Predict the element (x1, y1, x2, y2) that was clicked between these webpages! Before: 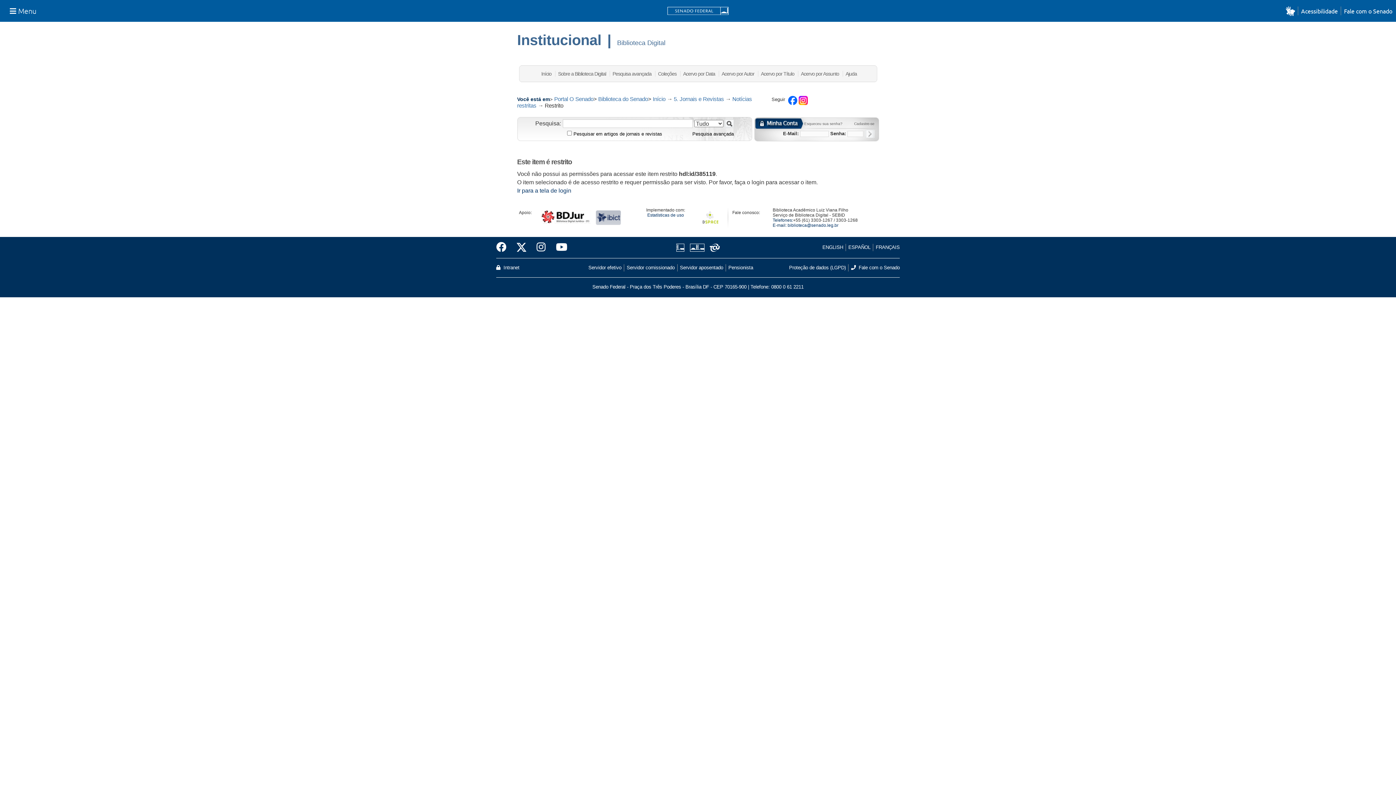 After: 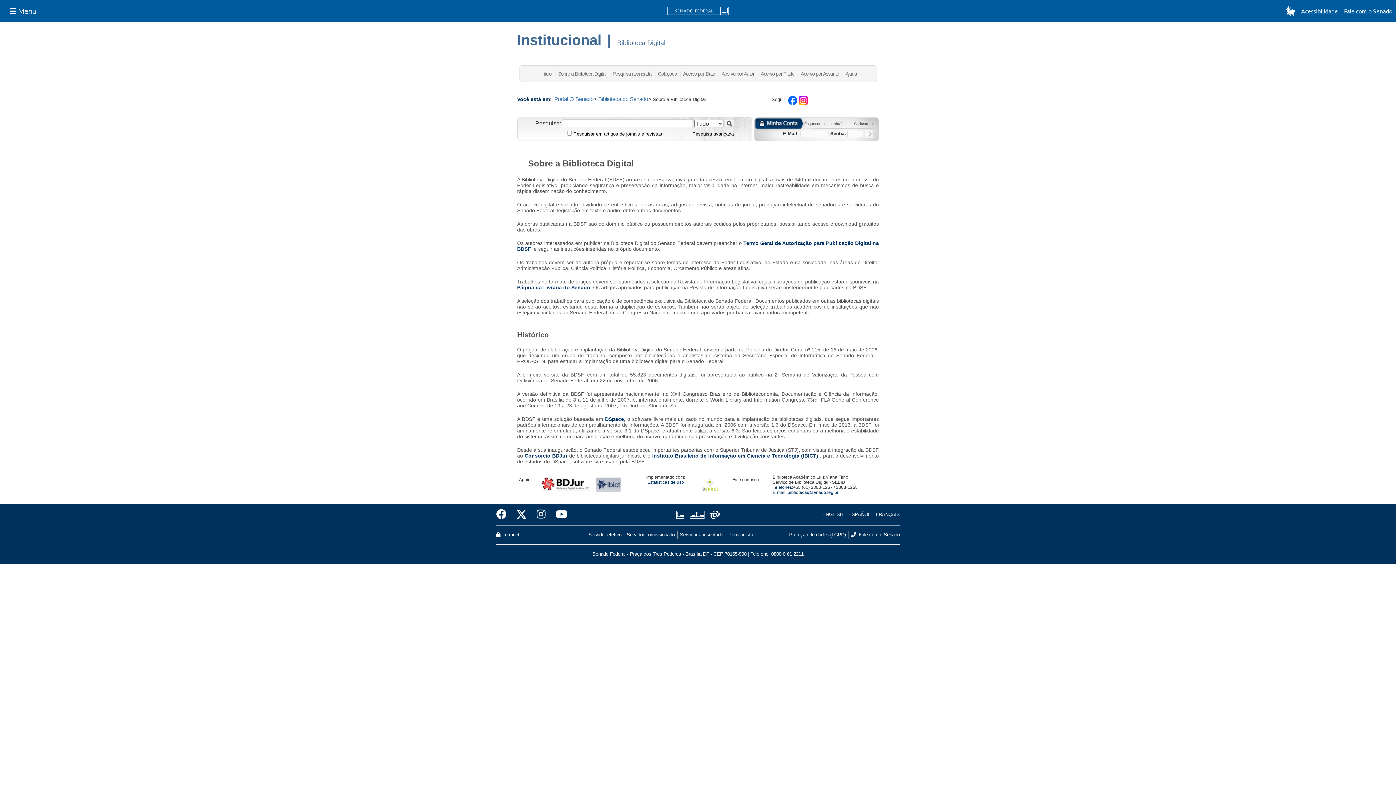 Action: bbox: (558, 70, 606, 76) label: Sobre a Biblioteca Digital